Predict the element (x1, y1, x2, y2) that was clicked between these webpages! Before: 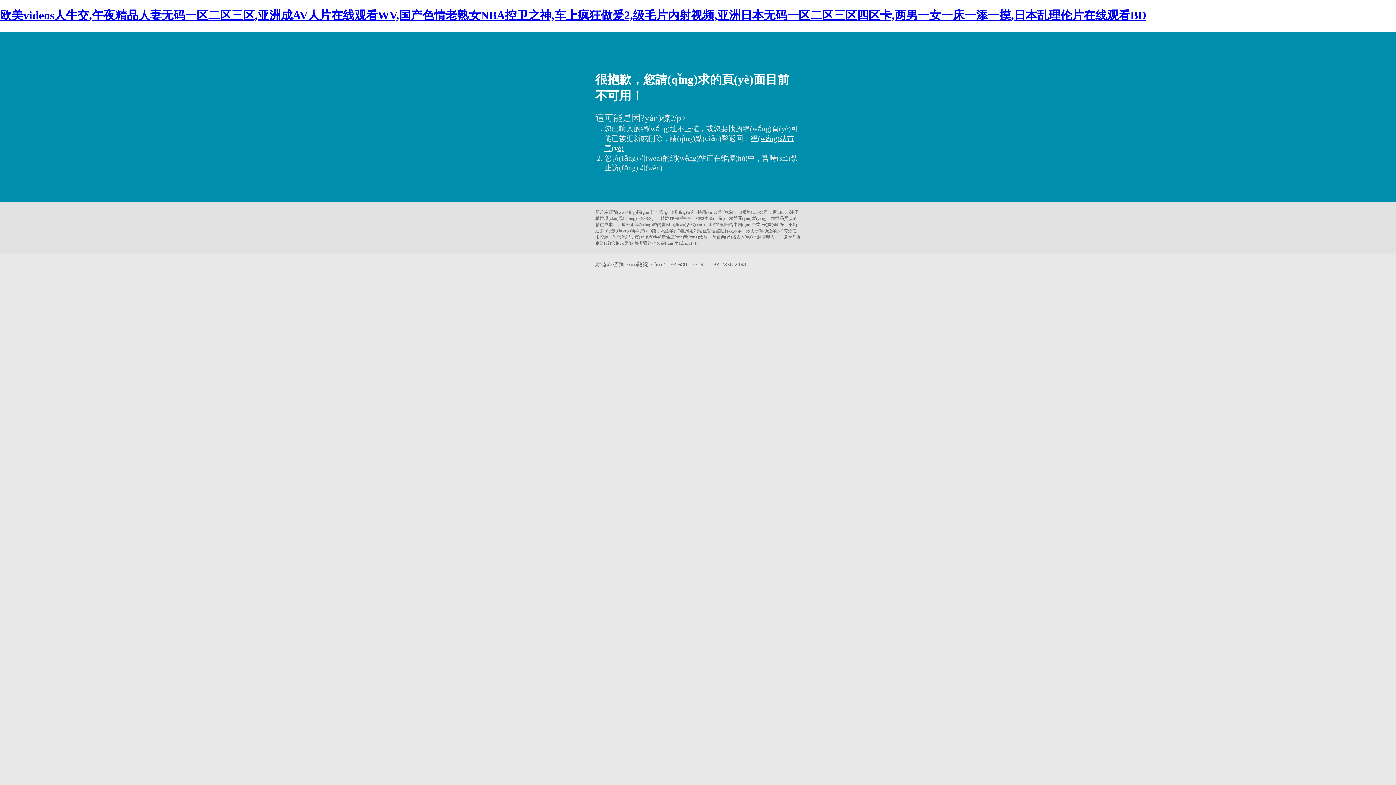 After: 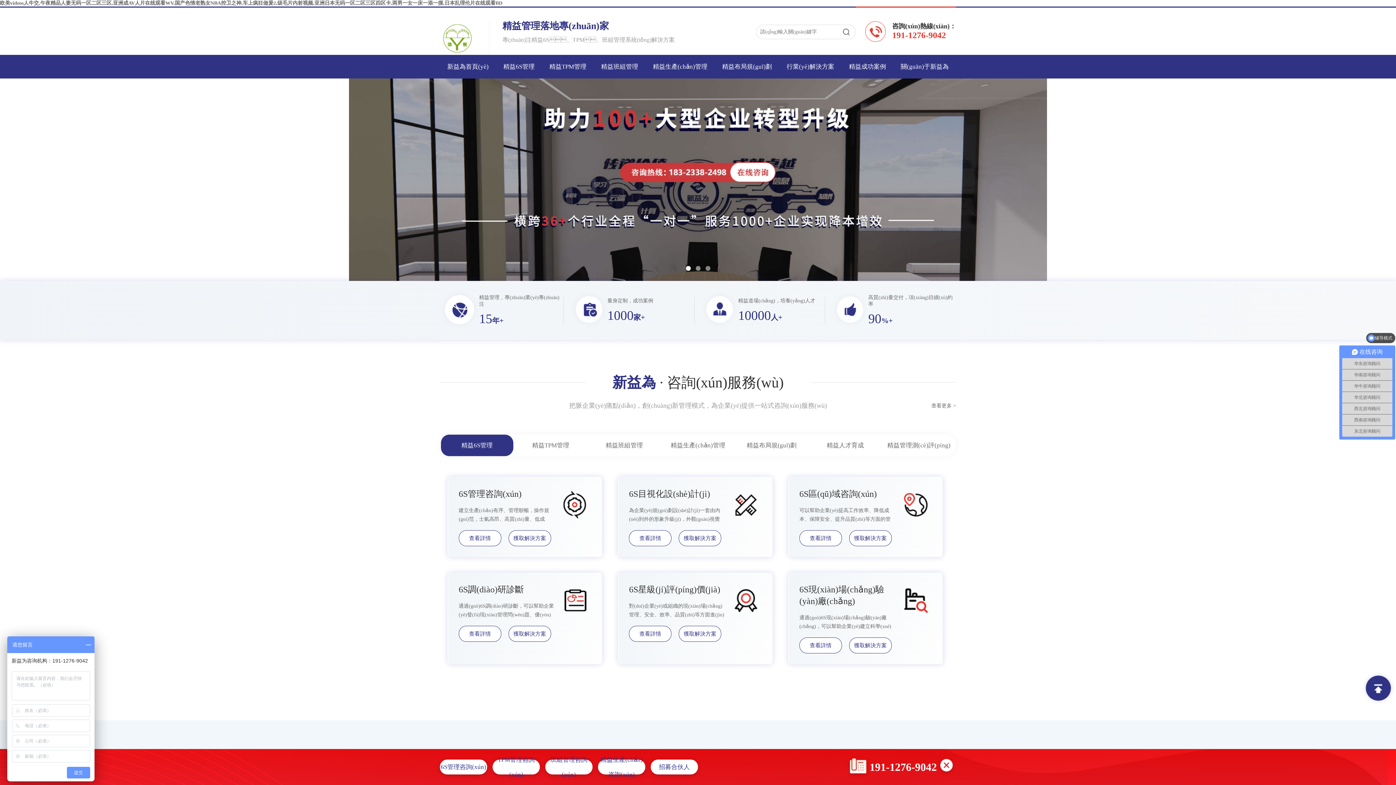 Action: bbox: (0, 8, 1146, 21) label: 欧美videos人牛交,午夜精品人妻无码一区二区三区,亚洲成AV人片在线观看WV,国产色情老熟女NBA控卫之神,车上疯狂做爰2,级毛片内射视频,亚洲日本无码一区二区三区四区卡,两男一女一床一添一摸,日本乱理伦片在线观看BD